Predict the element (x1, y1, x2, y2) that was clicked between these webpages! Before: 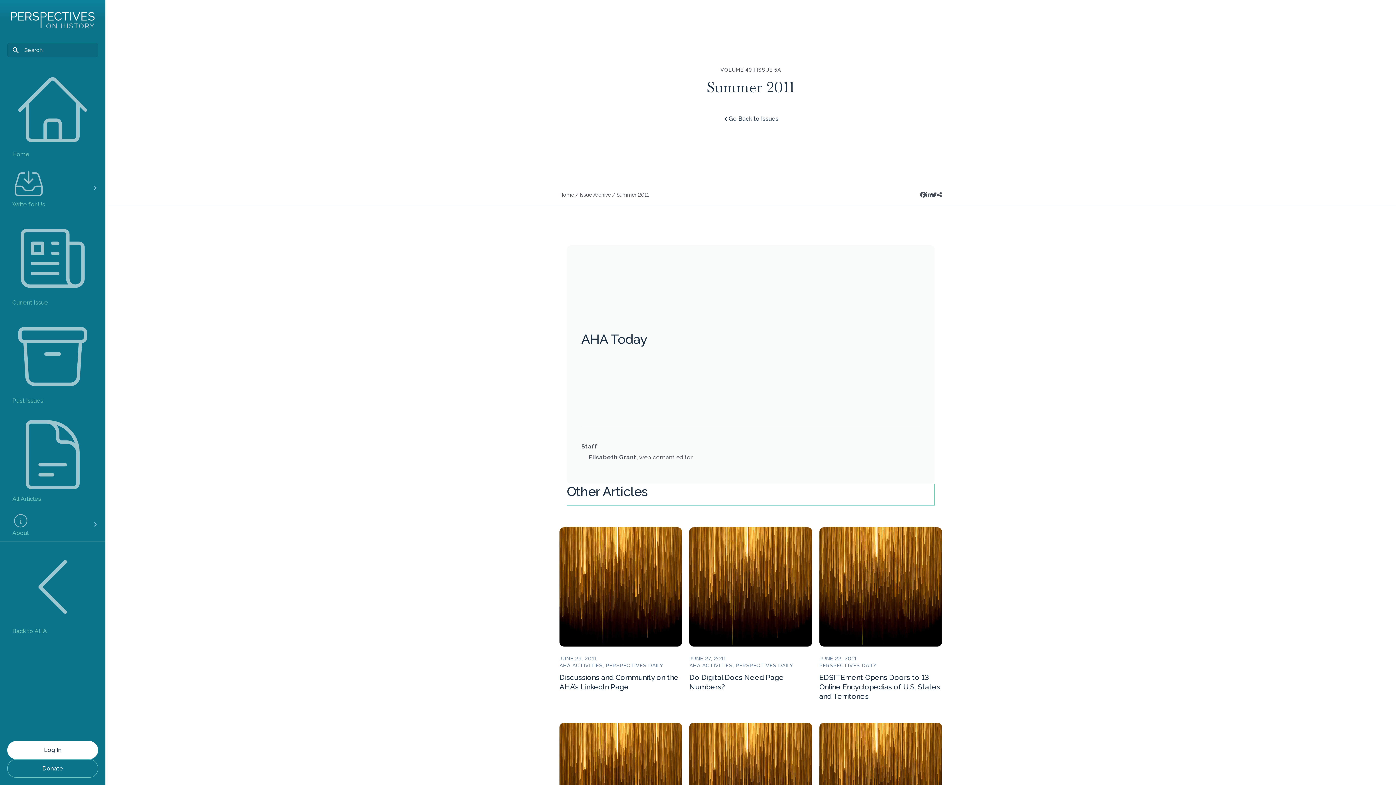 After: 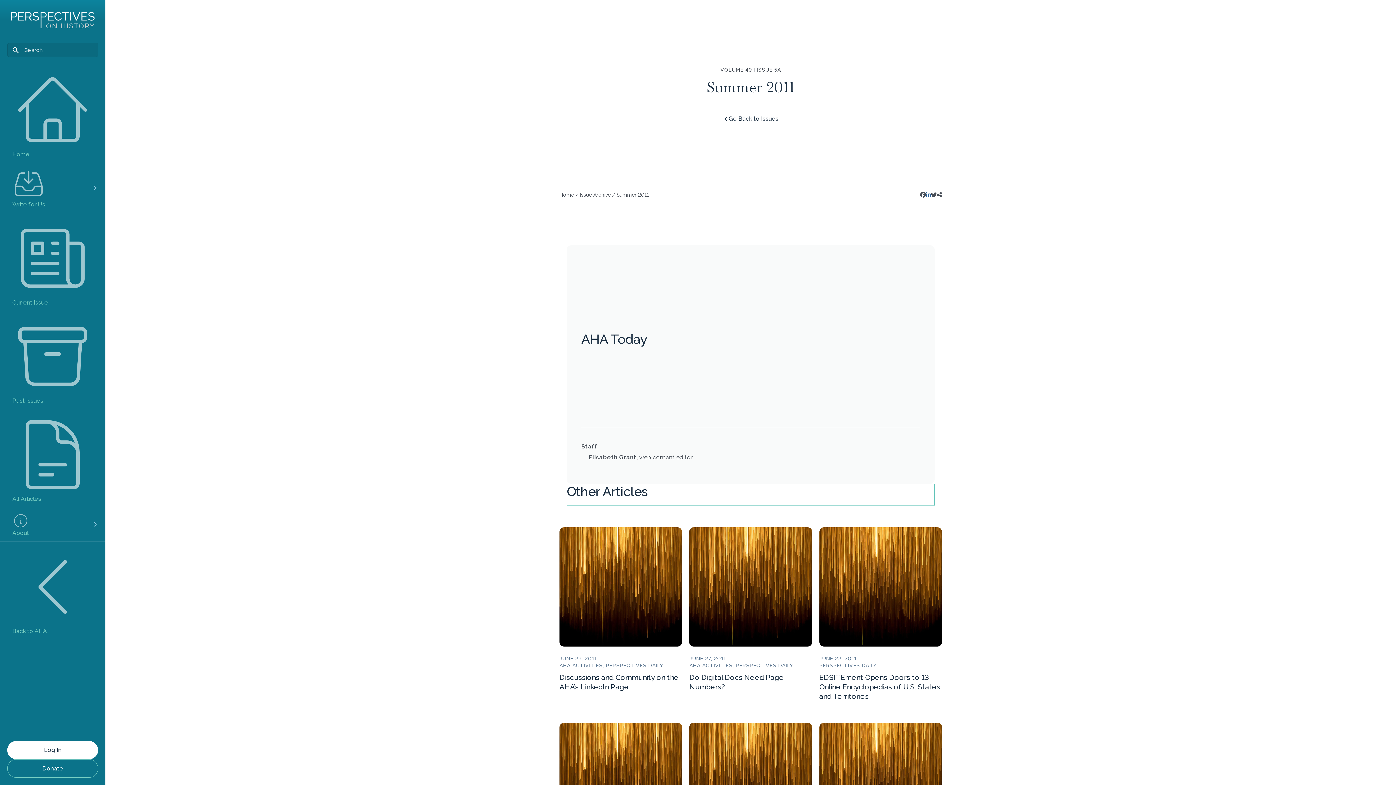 Action: bbox: (926, 191, 931, 198)